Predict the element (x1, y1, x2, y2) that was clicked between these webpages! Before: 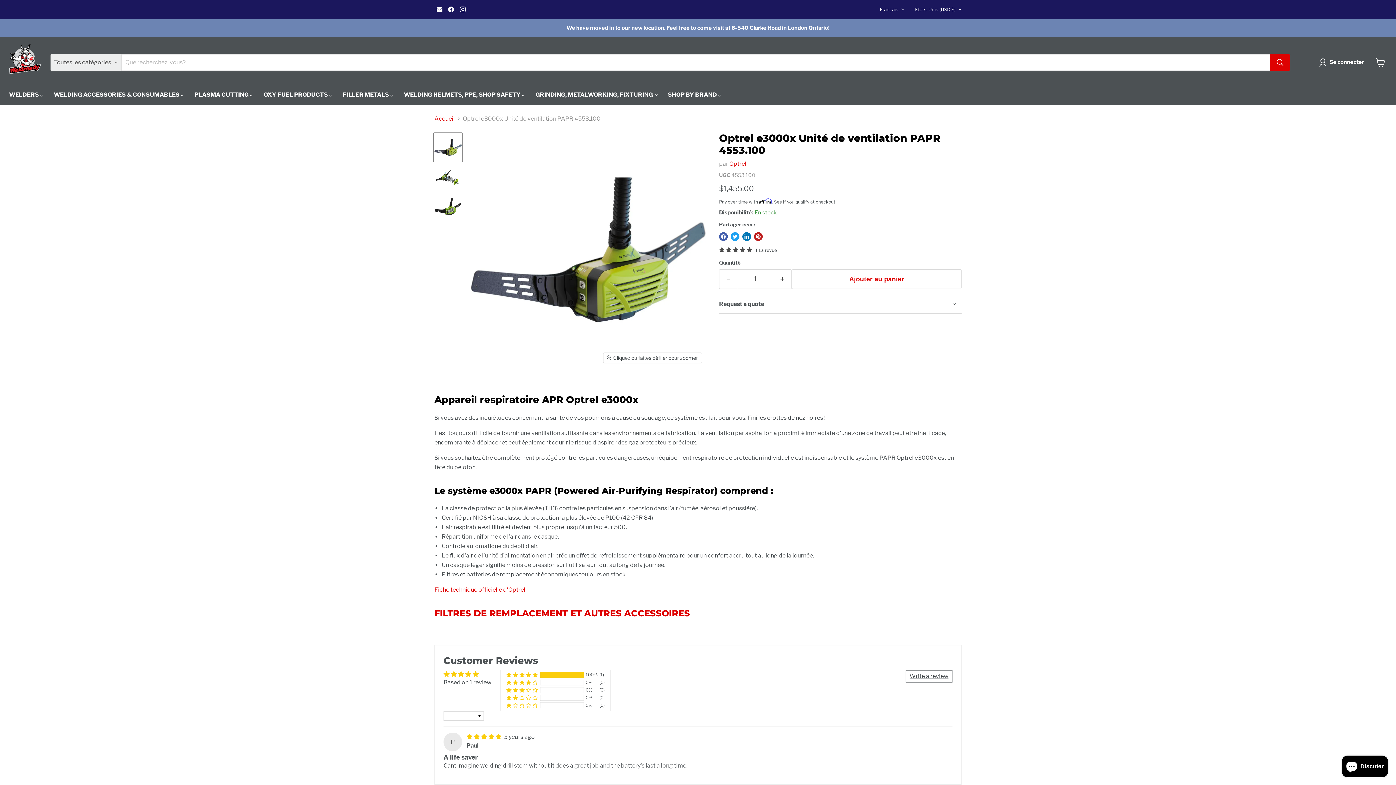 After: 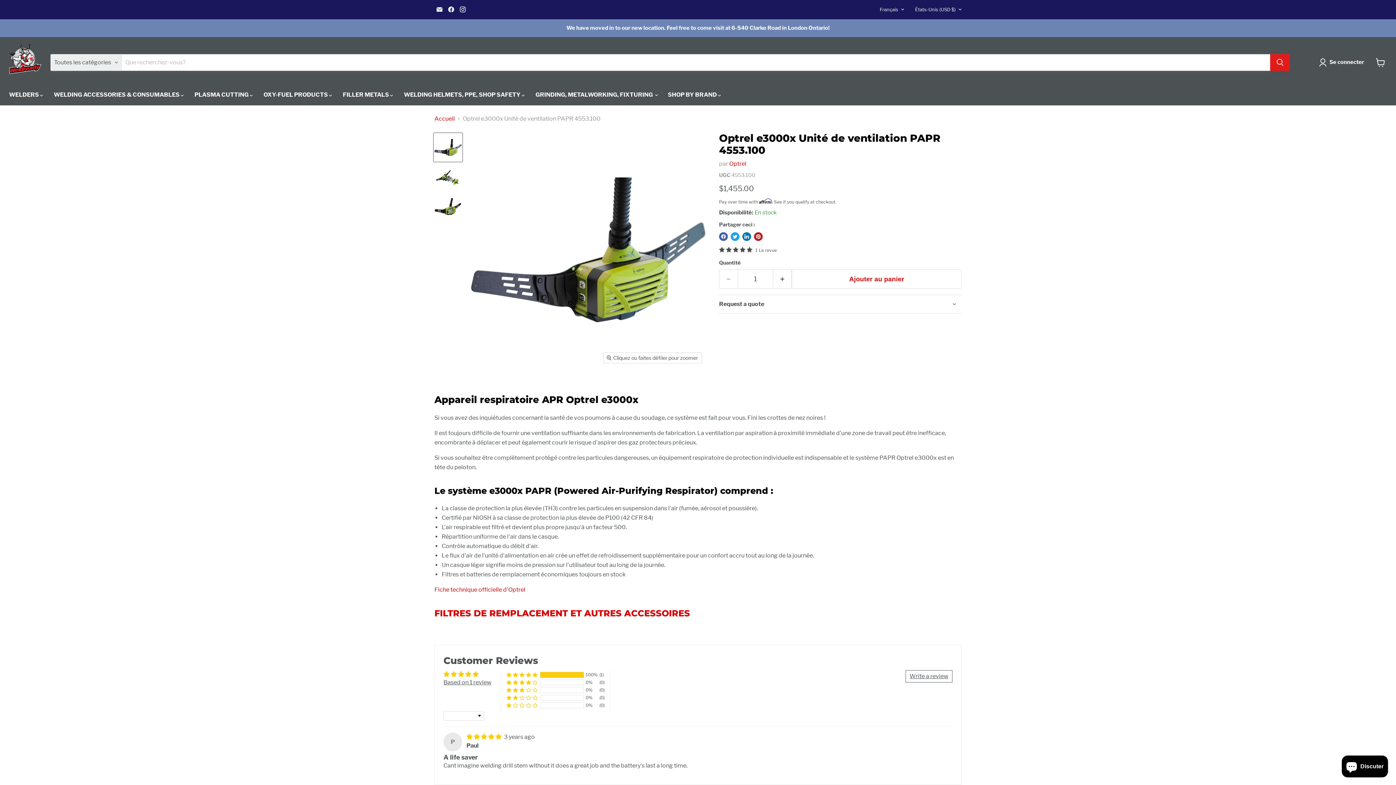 Action: bbox: (1270, 54, 1290, 70) label: Rechercher